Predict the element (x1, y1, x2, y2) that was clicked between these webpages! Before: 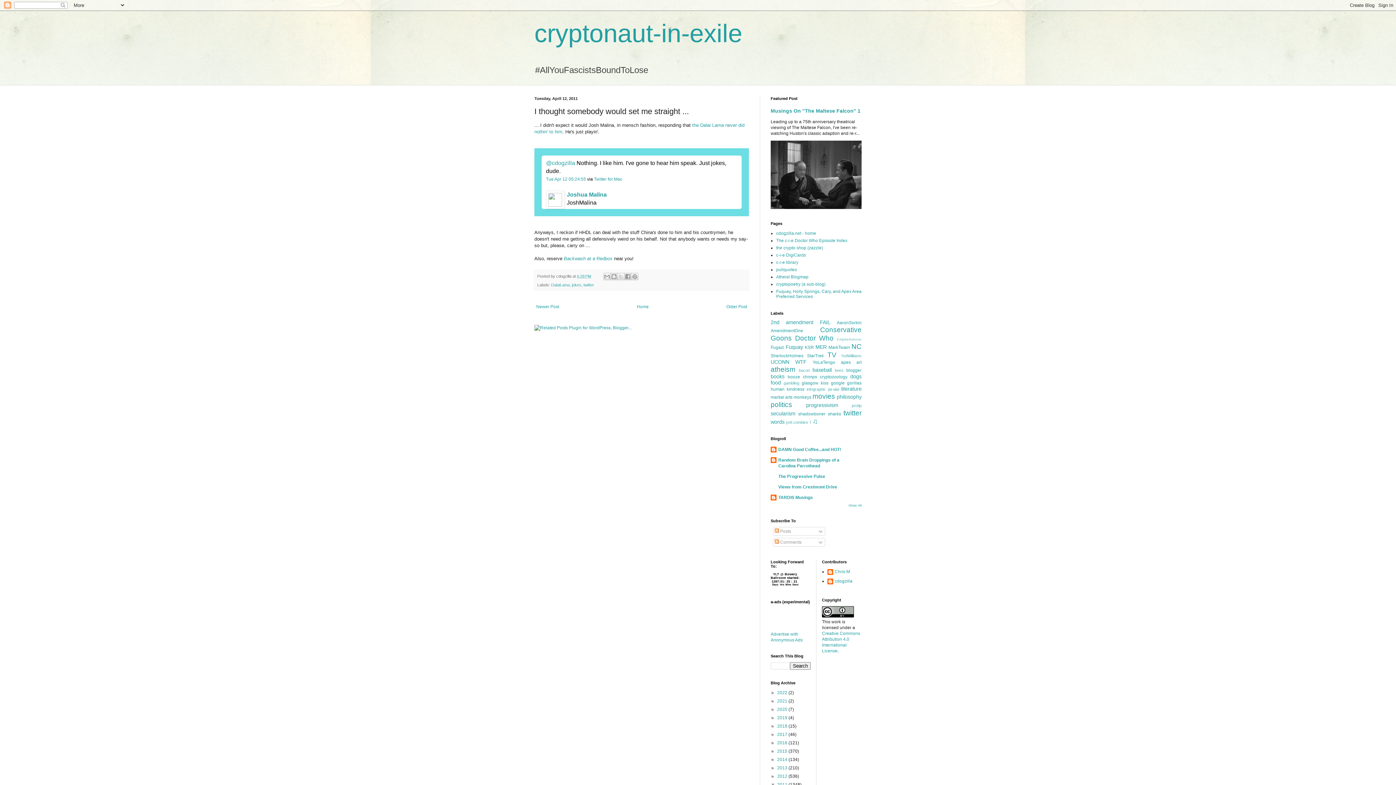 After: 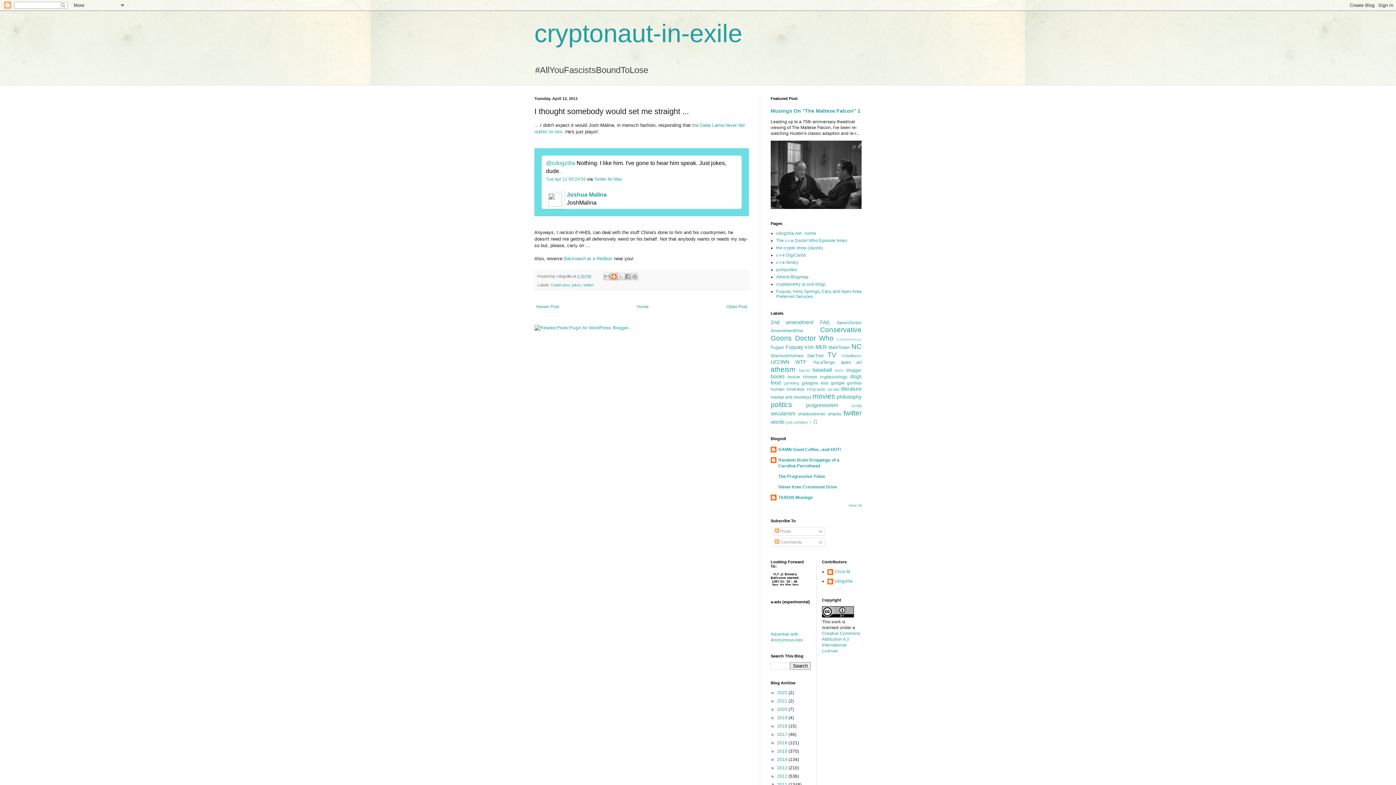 Action: label: BlogThis! bbox: (610, 273, 617, 280)